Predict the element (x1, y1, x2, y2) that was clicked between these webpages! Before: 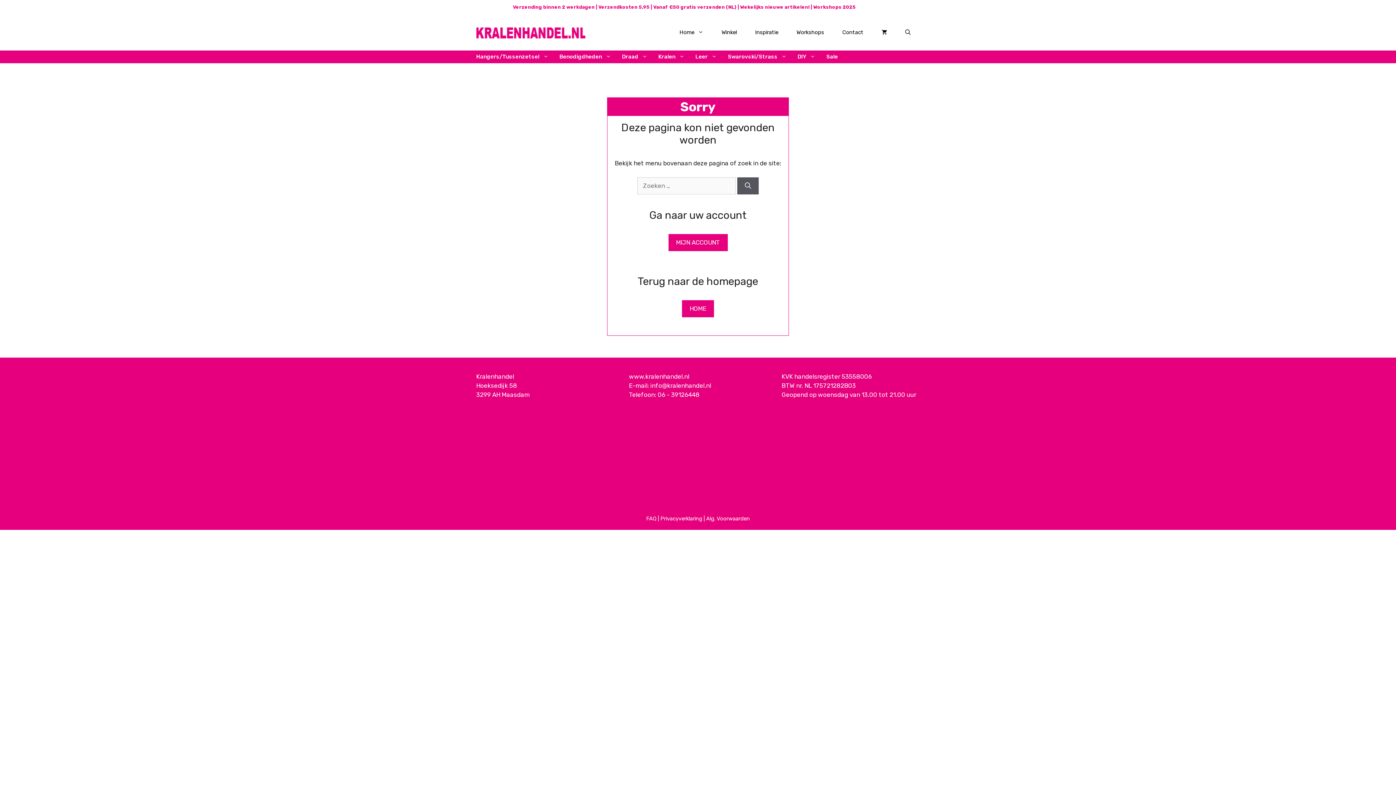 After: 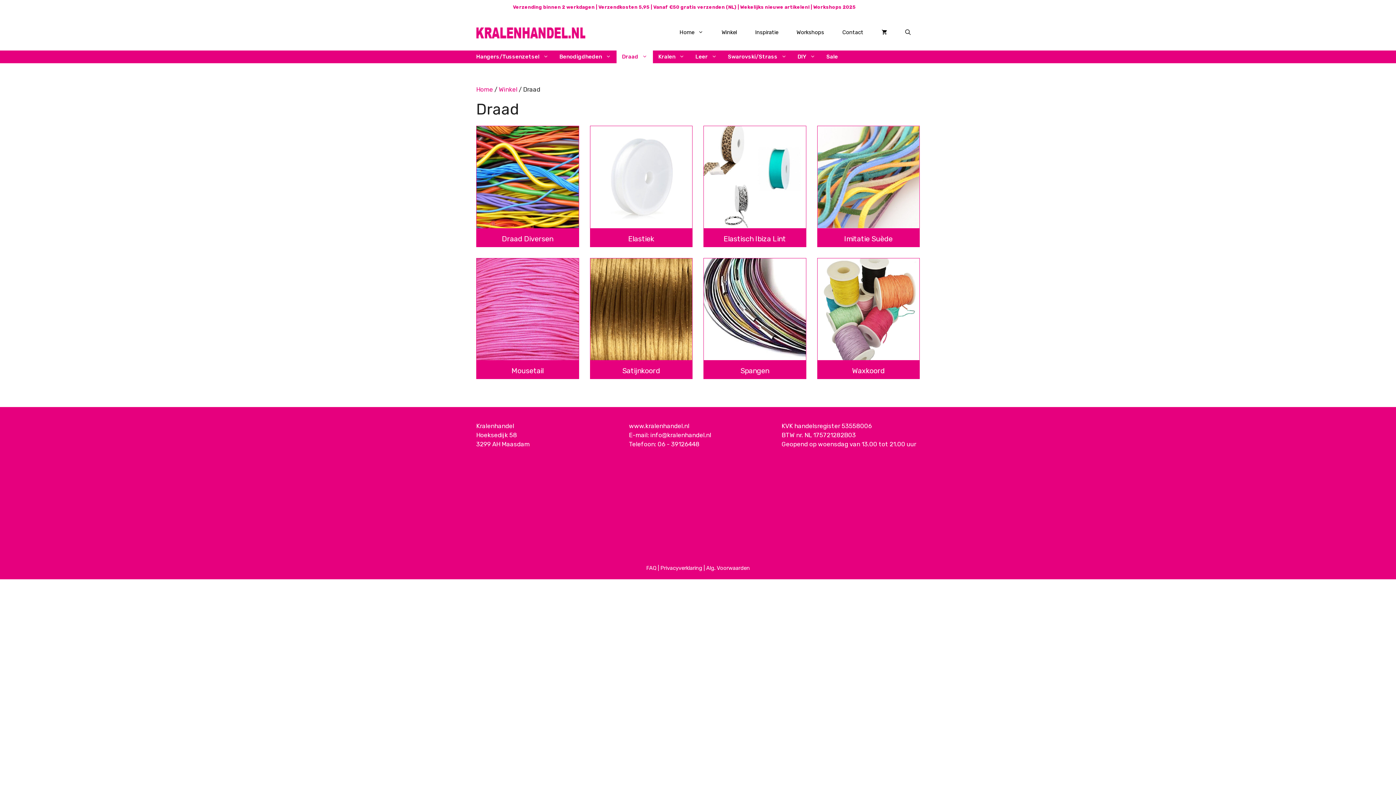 Action: label: Draad bbox: (616, 50, 653, 63)